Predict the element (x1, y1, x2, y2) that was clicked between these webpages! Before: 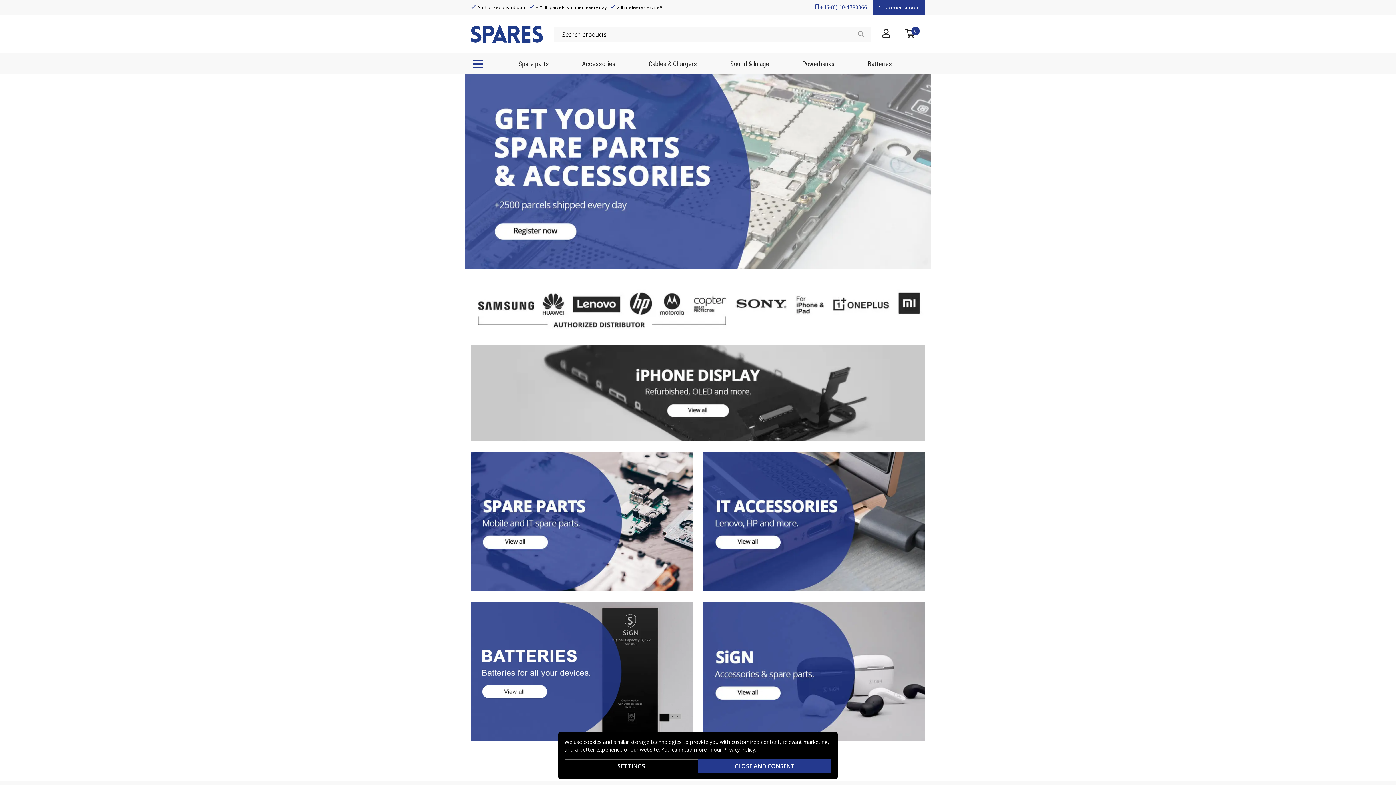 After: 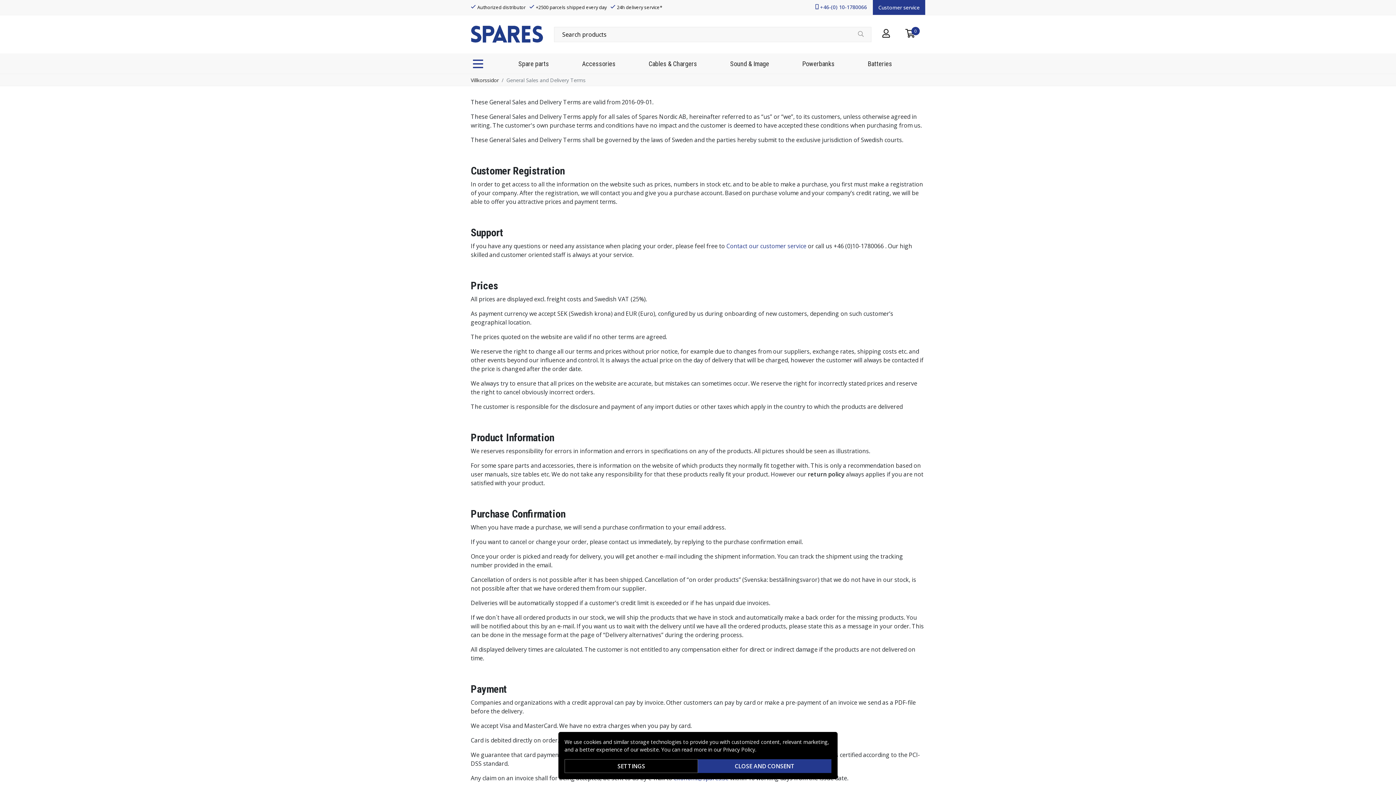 Action: label: Privacy Policy bbox: (723, 746, 755, 753)